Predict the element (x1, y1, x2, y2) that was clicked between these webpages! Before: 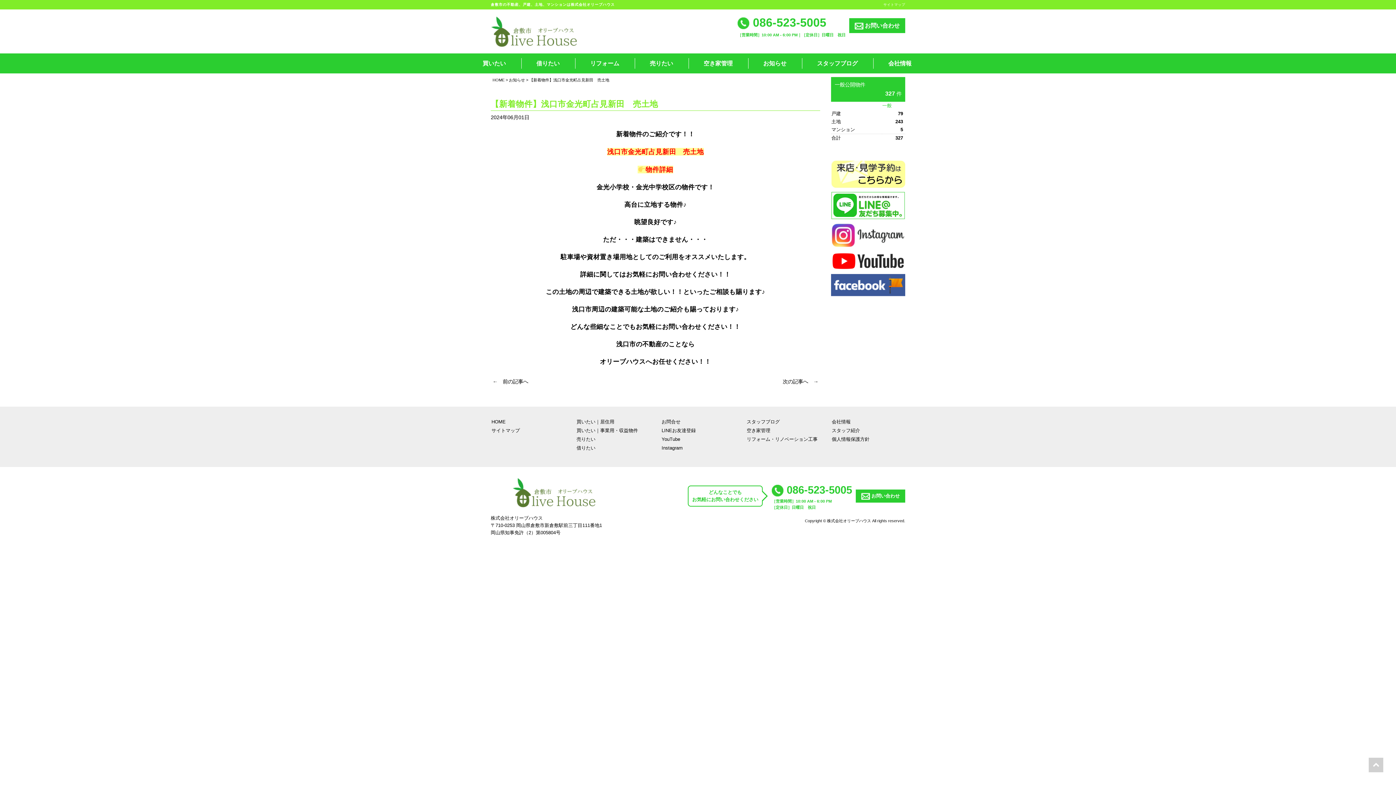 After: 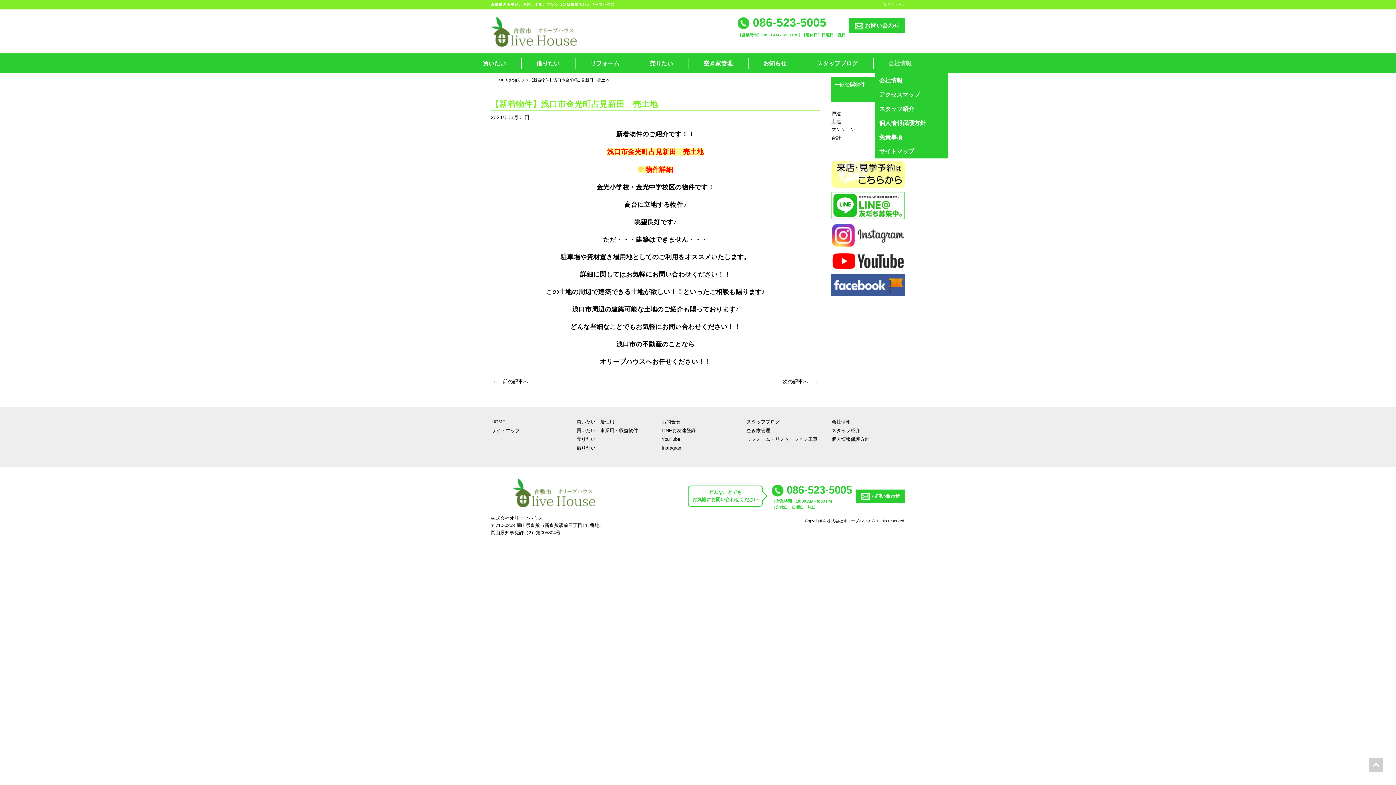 Action: label: 会社情報 bbox: (887, 58, 912, 68)